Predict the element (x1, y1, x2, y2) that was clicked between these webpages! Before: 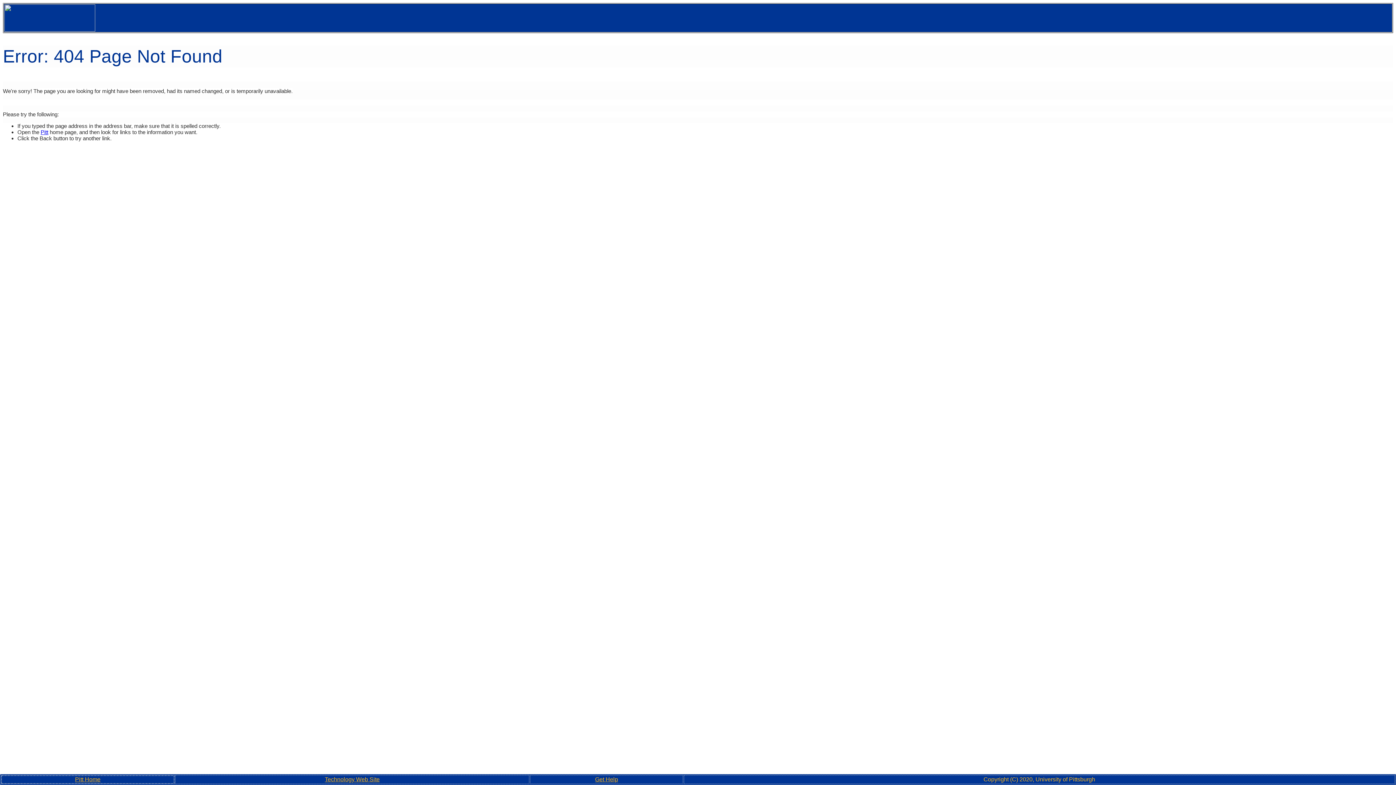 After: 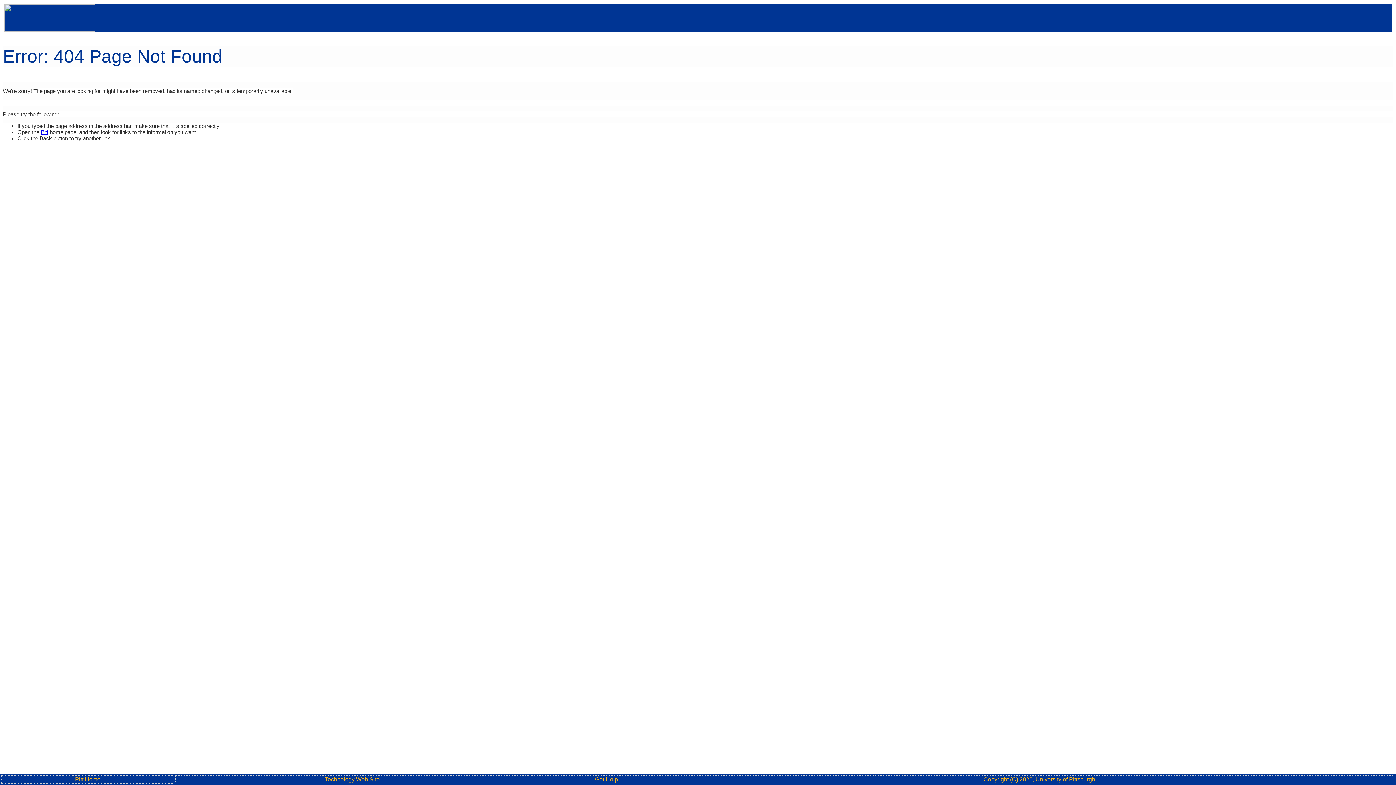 Action: label: Back bbox: (39, 135, 52, 141)